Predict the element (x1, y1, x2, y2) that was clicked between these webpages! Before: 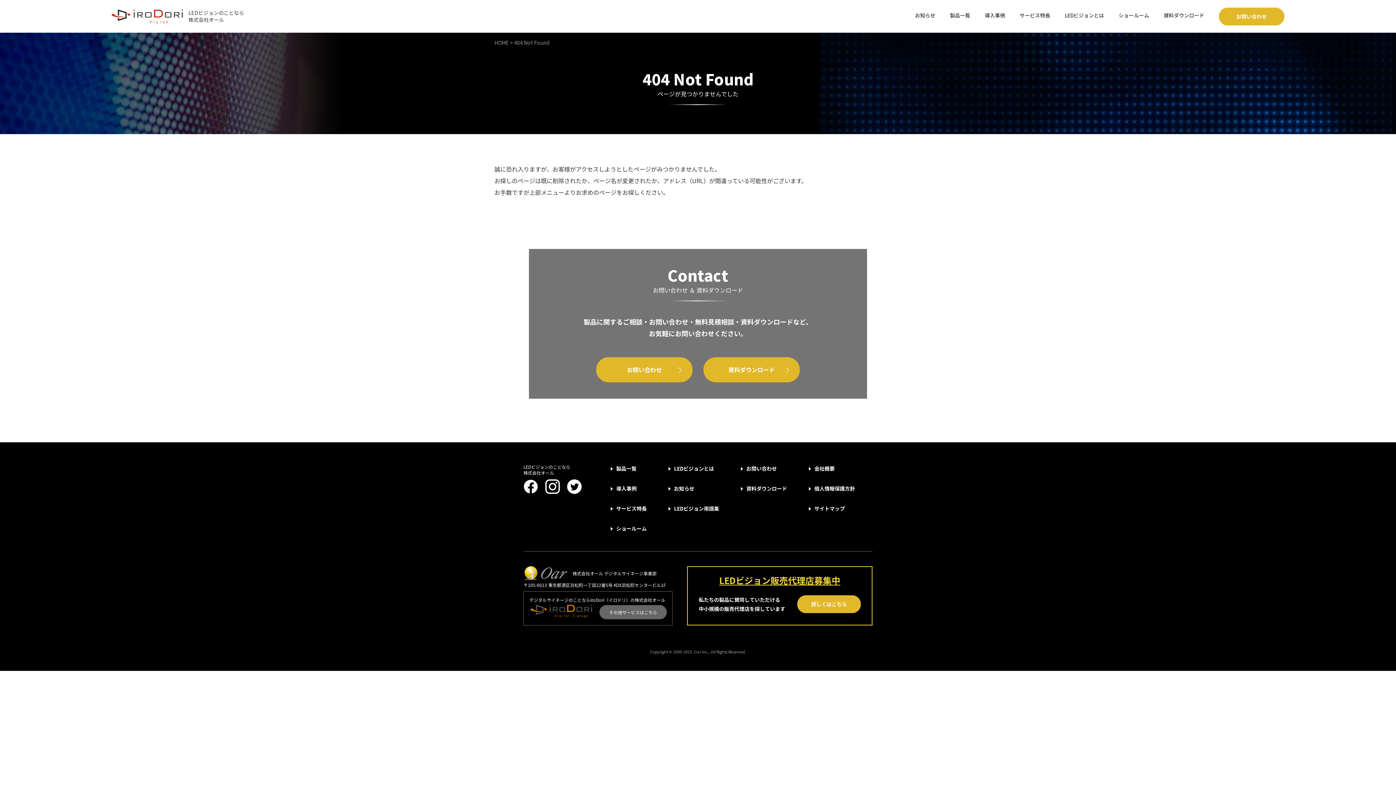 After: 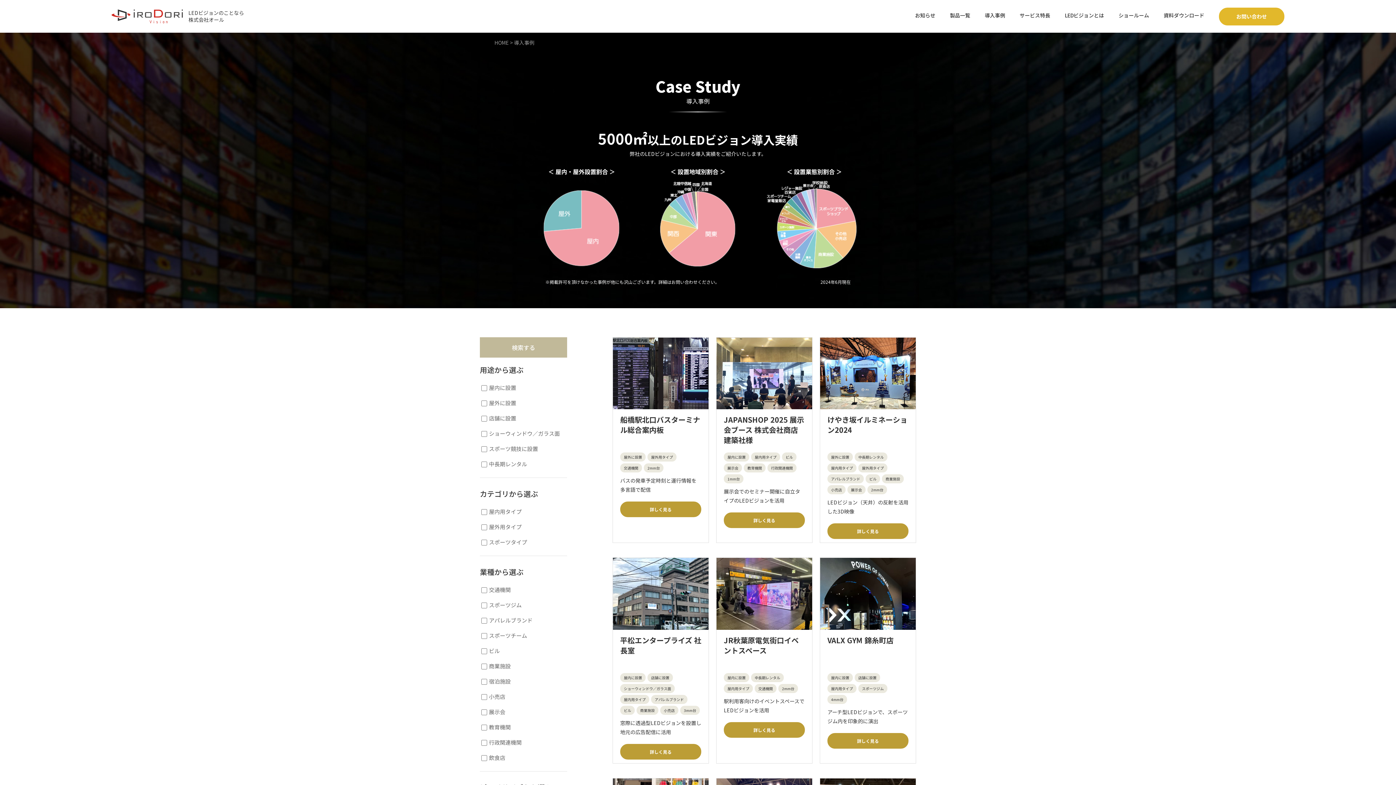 Action: bbox: (985, 10, 1005, 21) label: 導入事例